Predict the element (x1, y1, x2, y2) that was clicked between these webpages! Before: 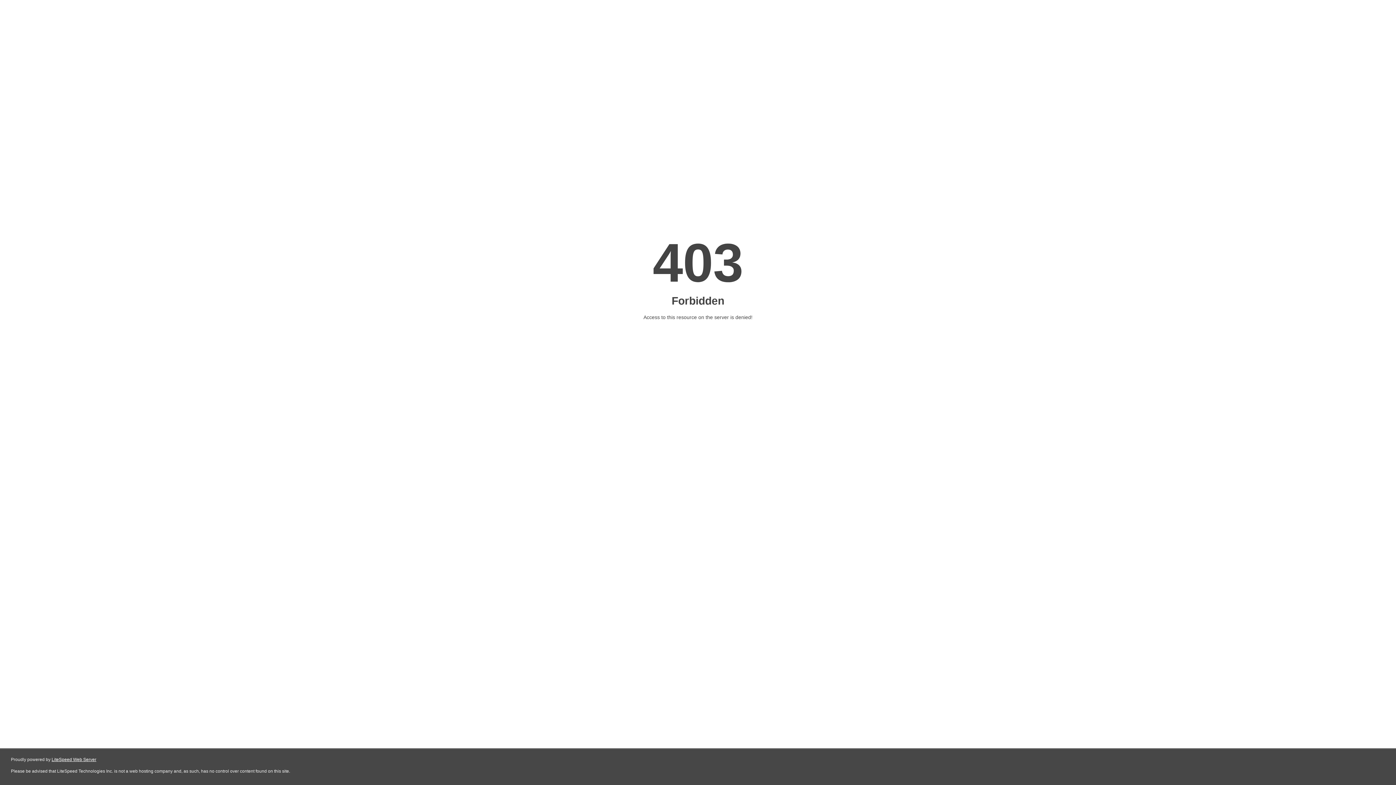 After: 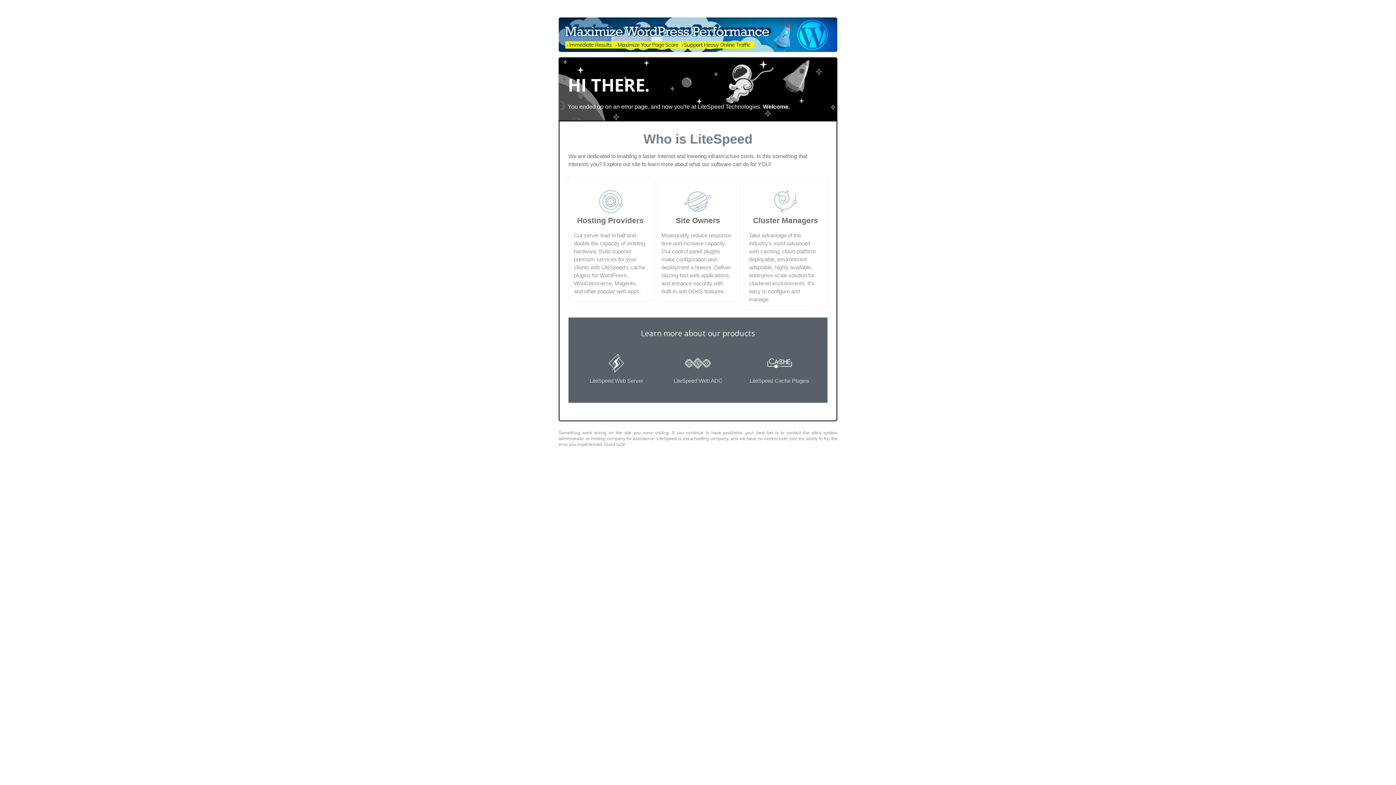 Action: bbox: (51, 757, 96, 762) label: LiteSpeed Web Server